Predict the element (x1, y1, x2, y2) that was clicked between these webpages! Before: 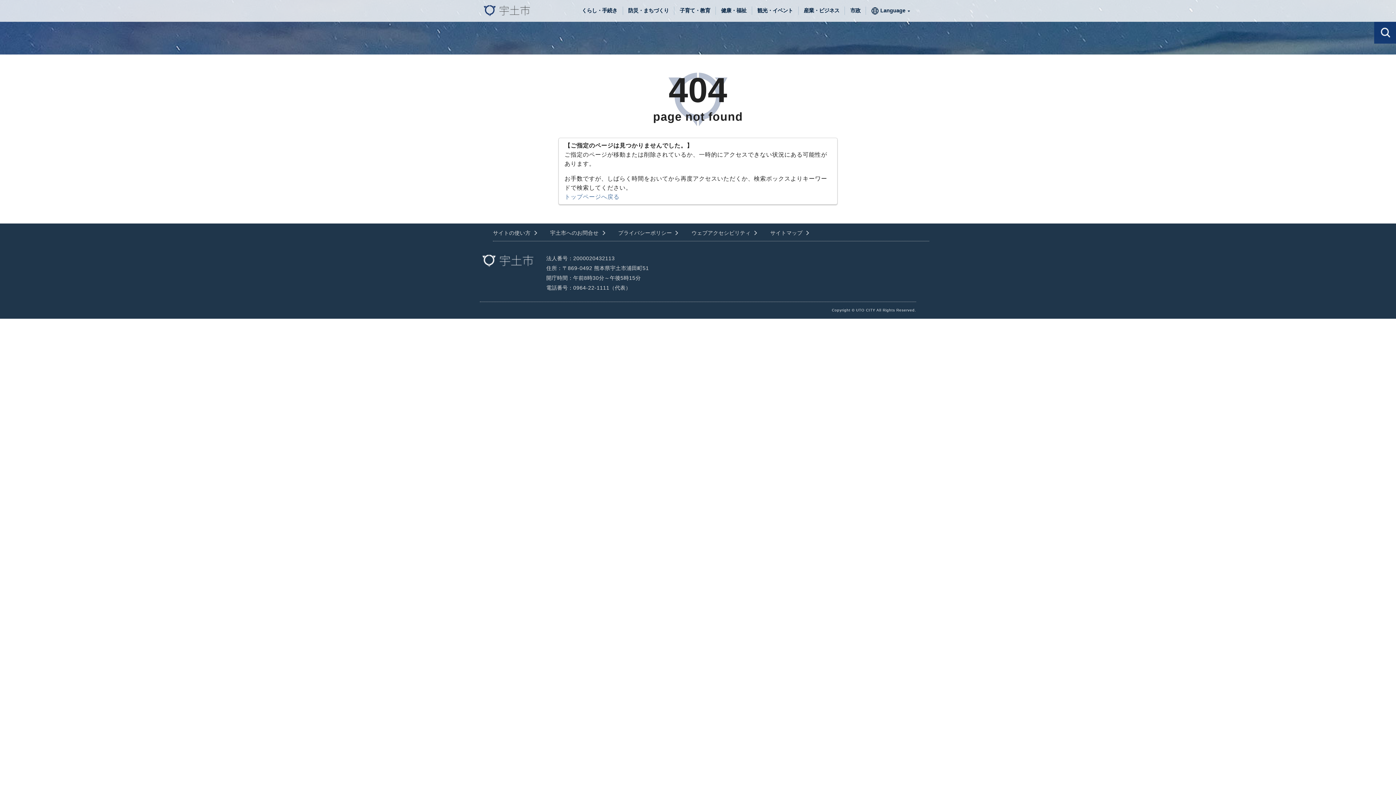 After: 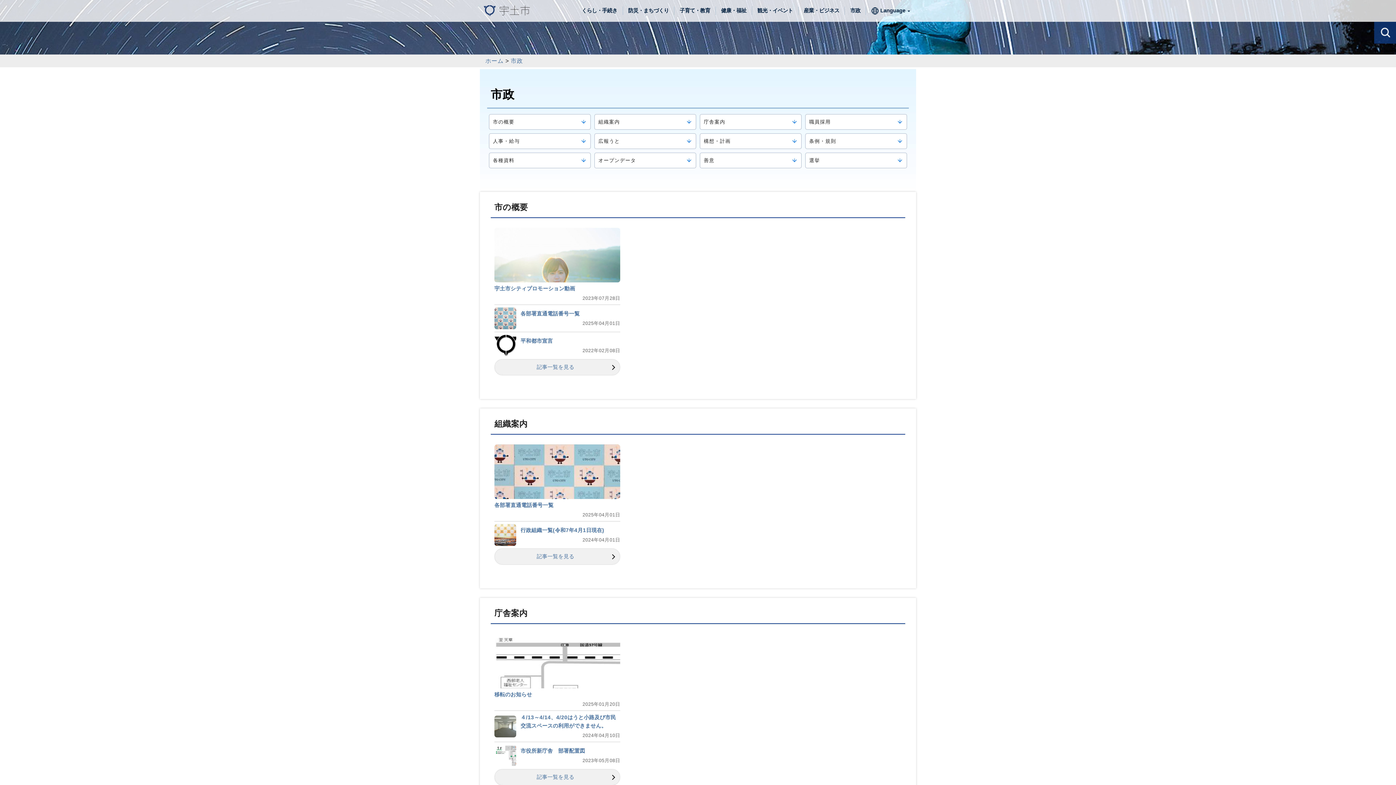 Action: bbox: (850, 7, 860, 13) label: 市政